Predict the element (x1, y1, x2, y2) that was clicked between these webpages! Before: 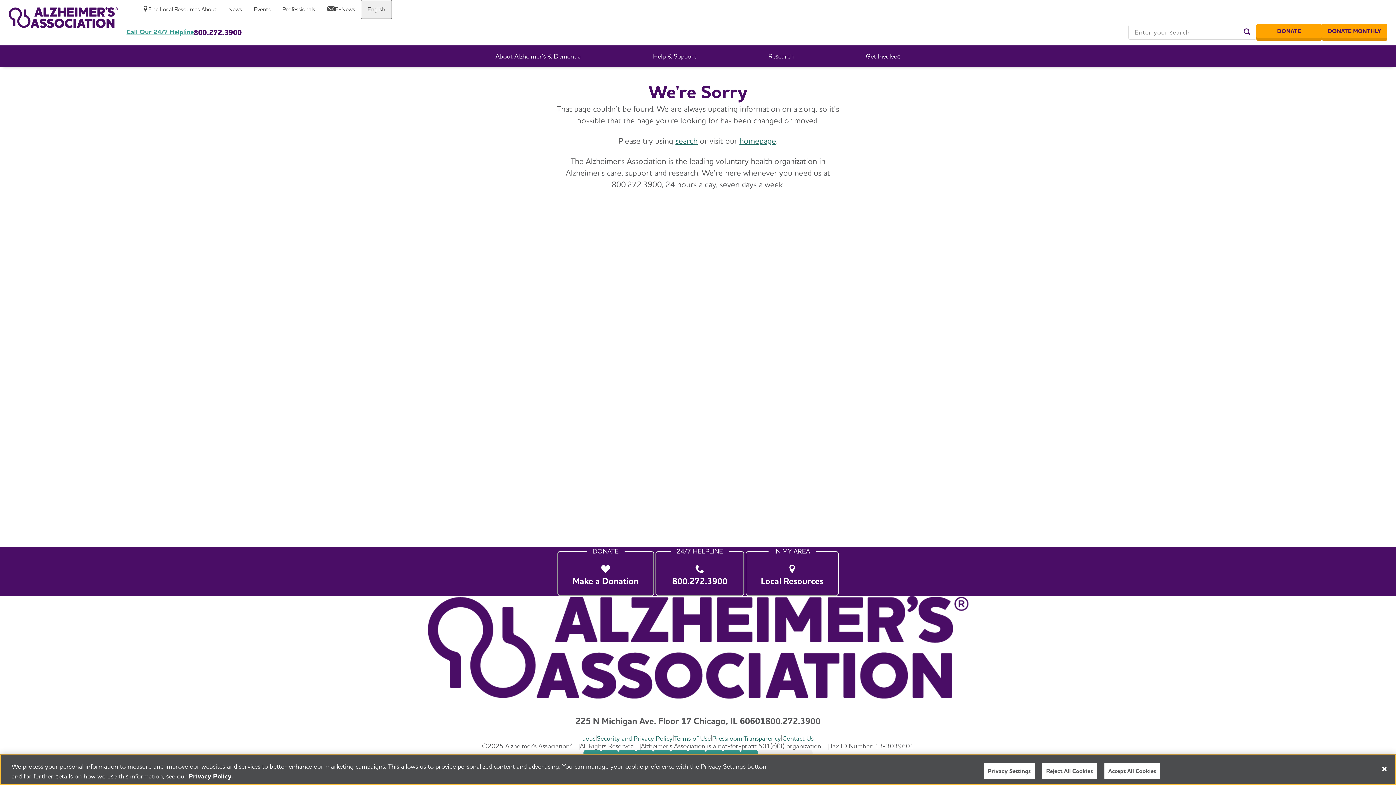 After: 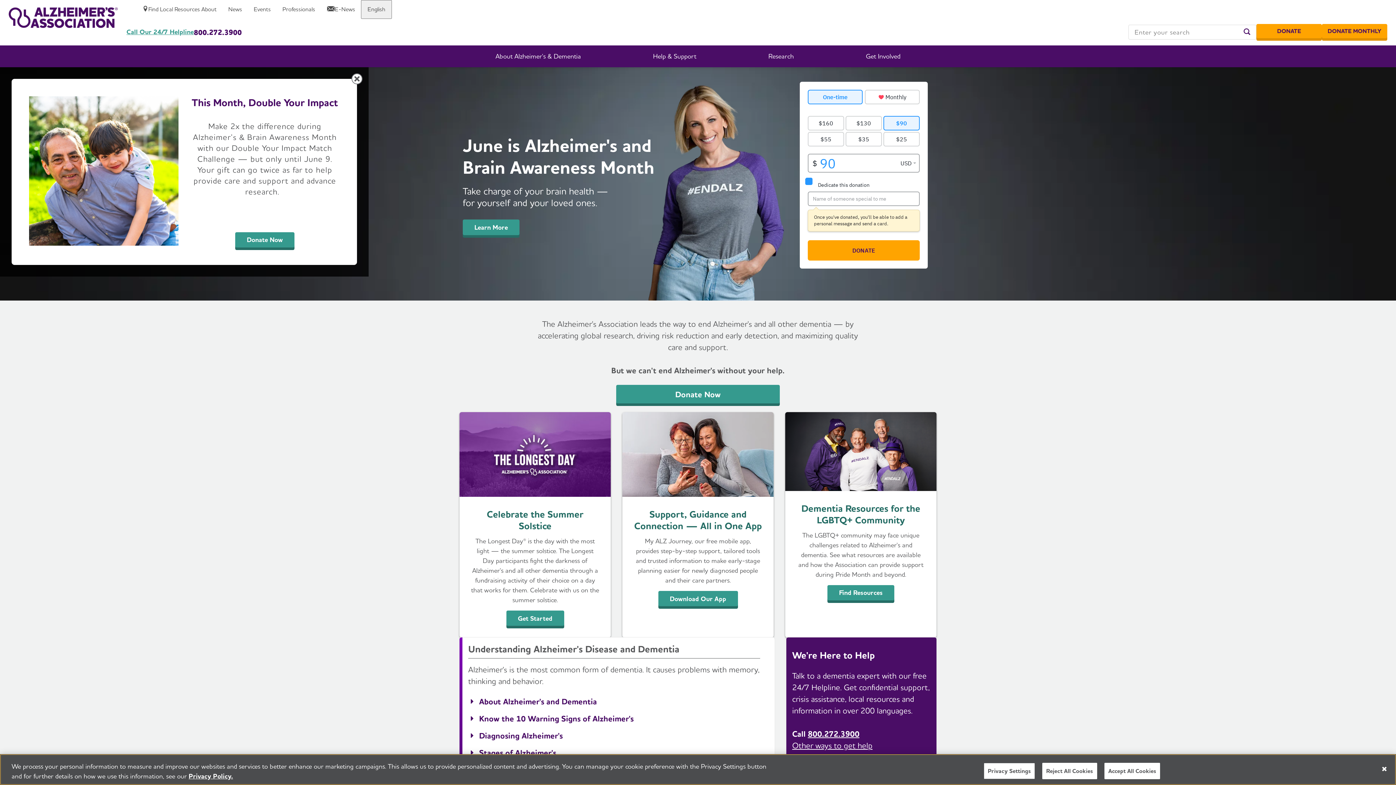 Action: bbox: (427, 596, 968, 701)